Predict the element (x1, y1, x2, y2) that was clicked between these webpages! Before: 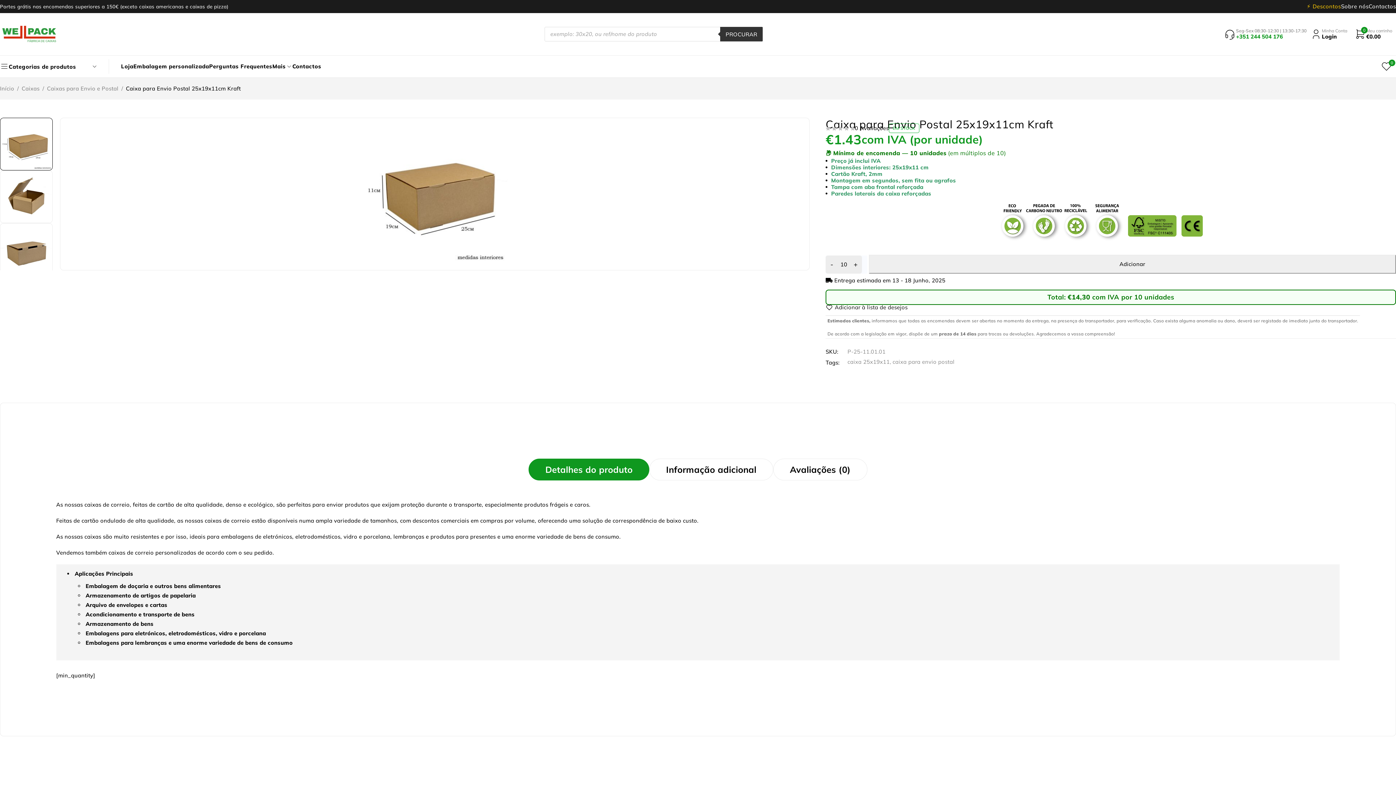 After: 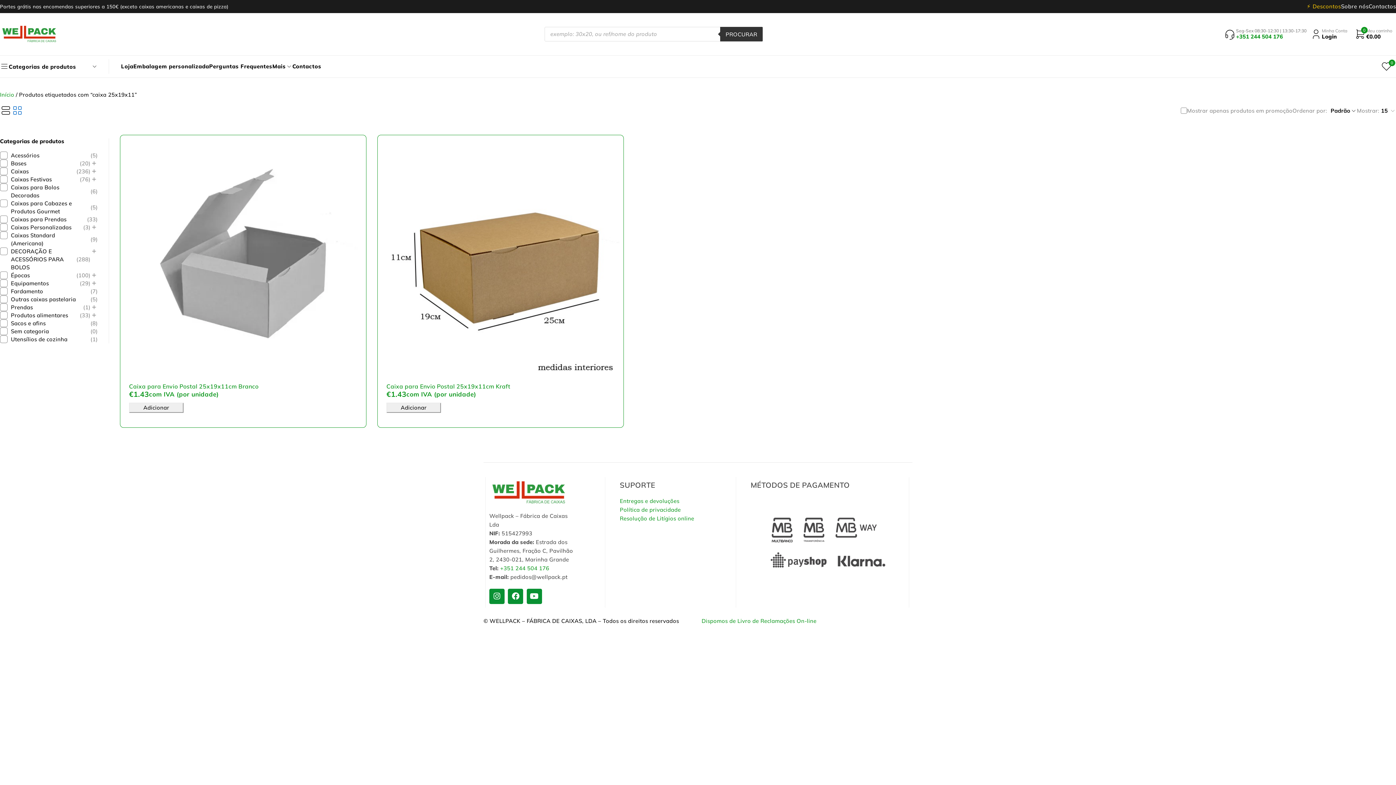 Action: label: caixa 25x19x11 bbox: (847, 357, 889, 366)